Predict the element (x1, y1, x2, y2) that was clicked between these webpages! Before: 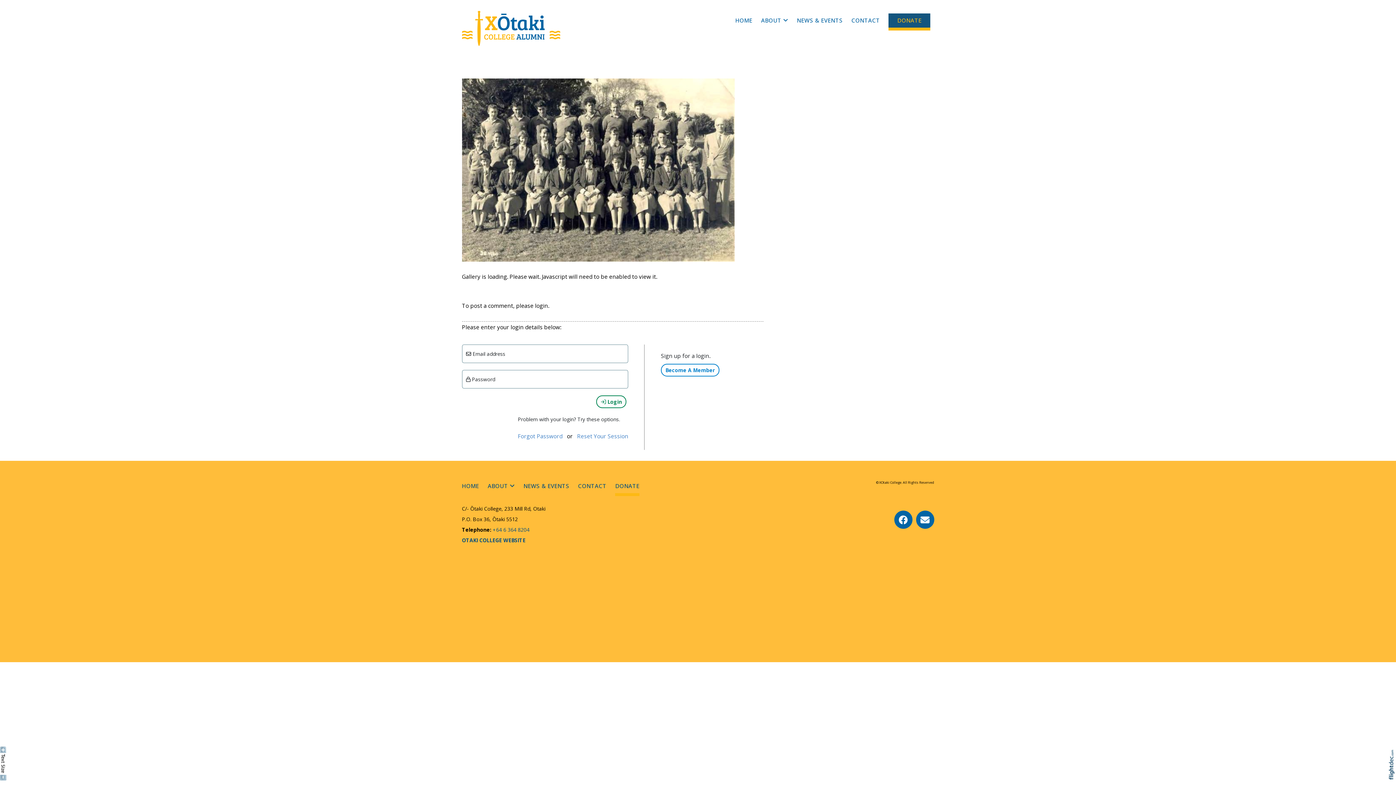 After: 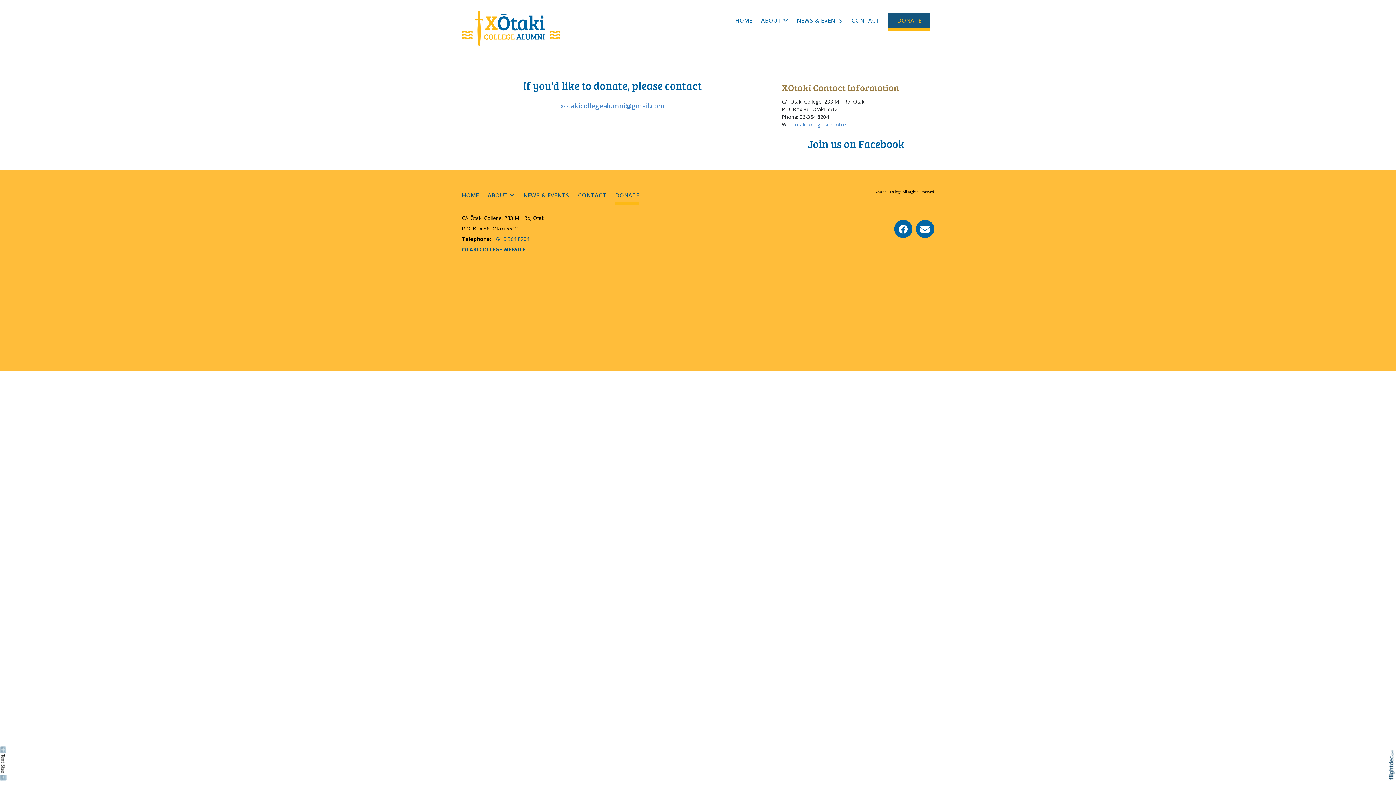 Action: label: DONATE bbox: (615, 479, 639, 496)